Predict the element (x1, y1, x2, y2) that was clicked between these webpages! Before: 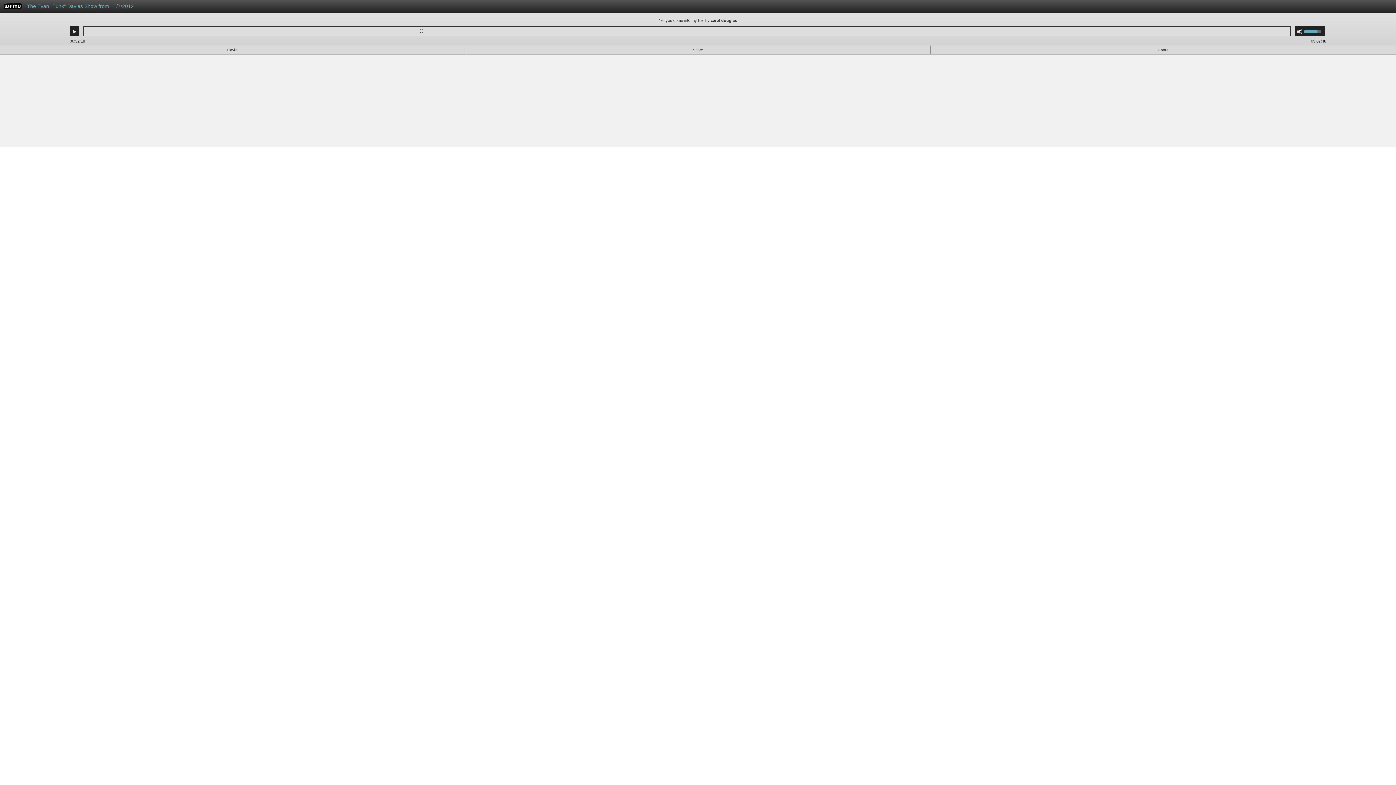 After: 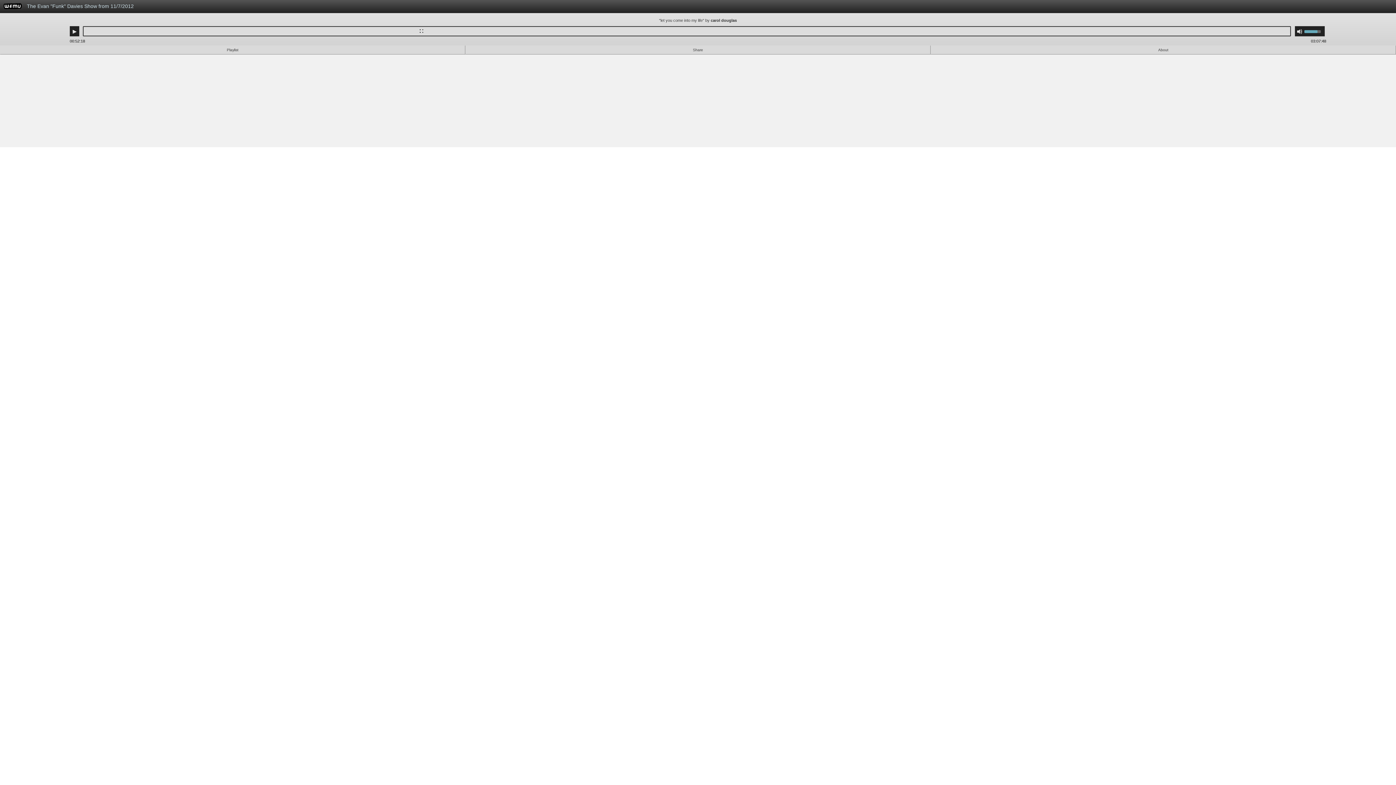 Action: bbox: (23, 0, 995, 16) label: The Evan "Funk" Davies Show from 11/7/2012